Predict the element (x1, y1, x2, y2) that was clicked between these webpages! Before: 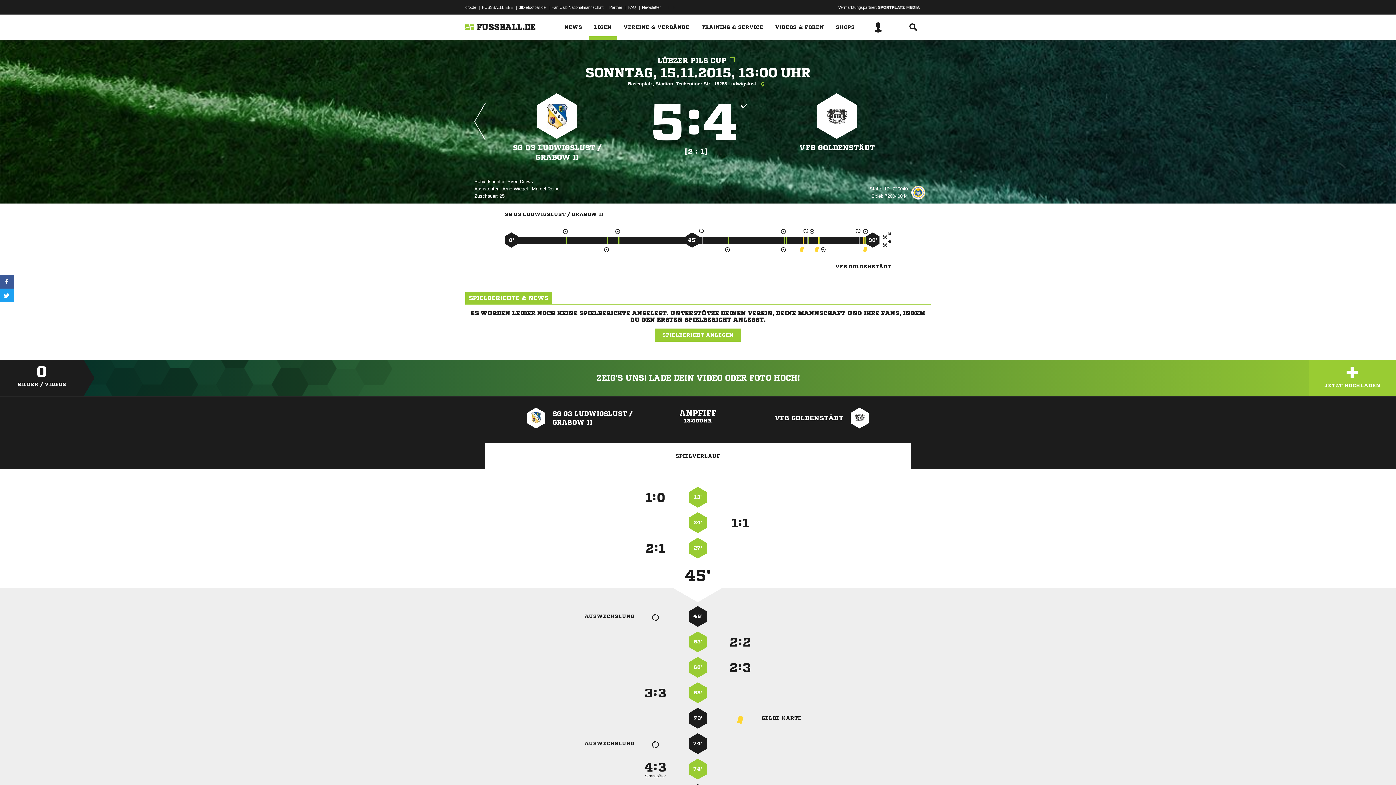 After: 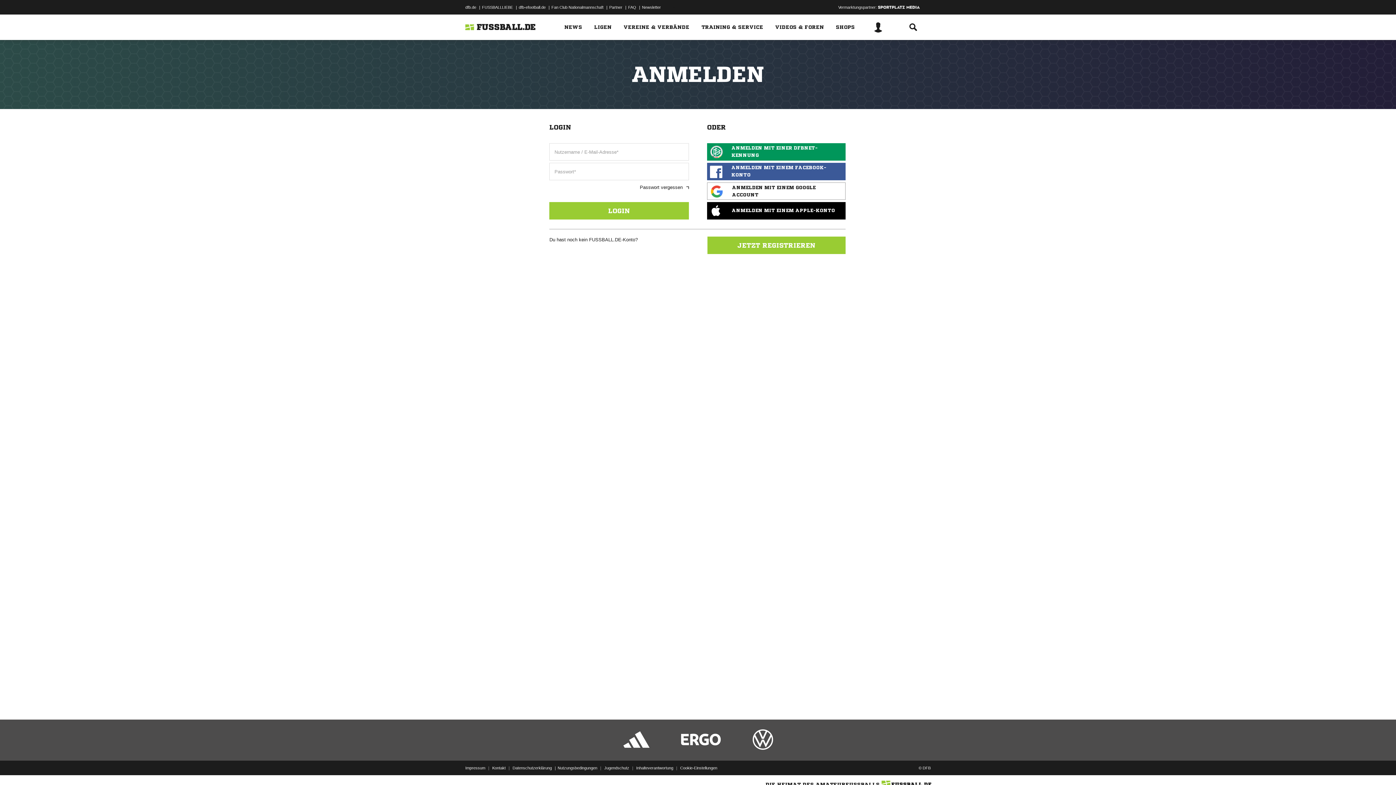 Action: bbox: (861, 14, 896, 40)